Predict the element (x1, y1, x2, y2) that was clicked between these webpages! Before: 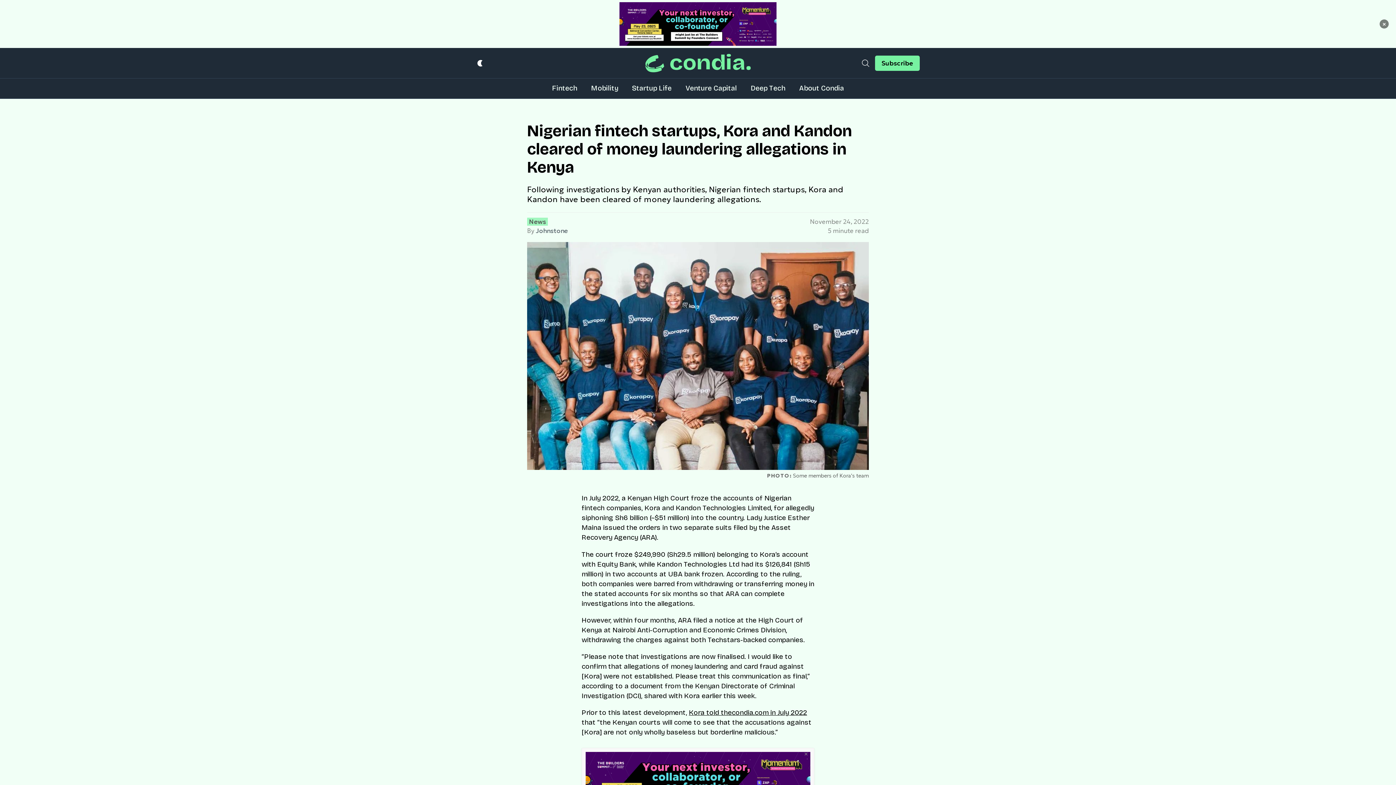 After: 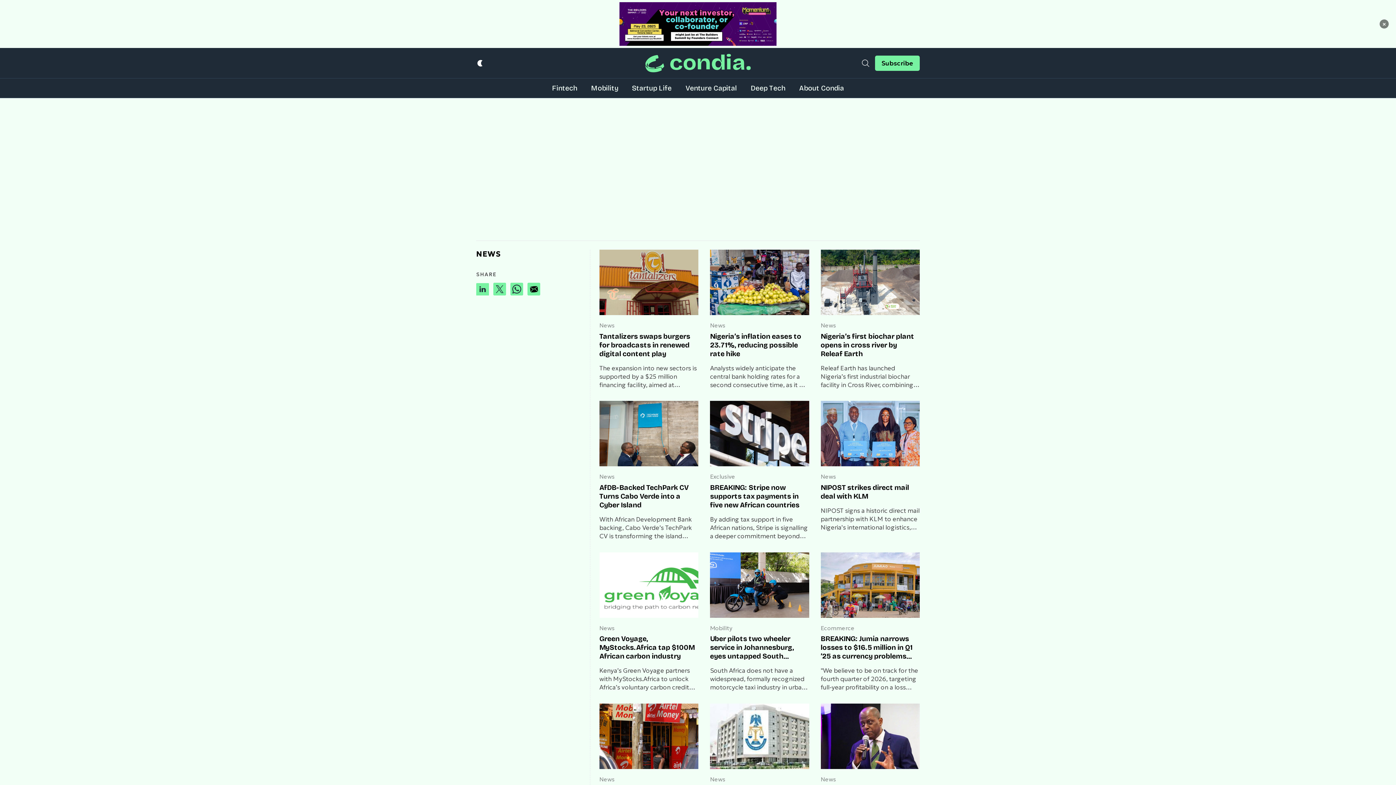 Action: bbox: (527, 217, 548, 225) label: News